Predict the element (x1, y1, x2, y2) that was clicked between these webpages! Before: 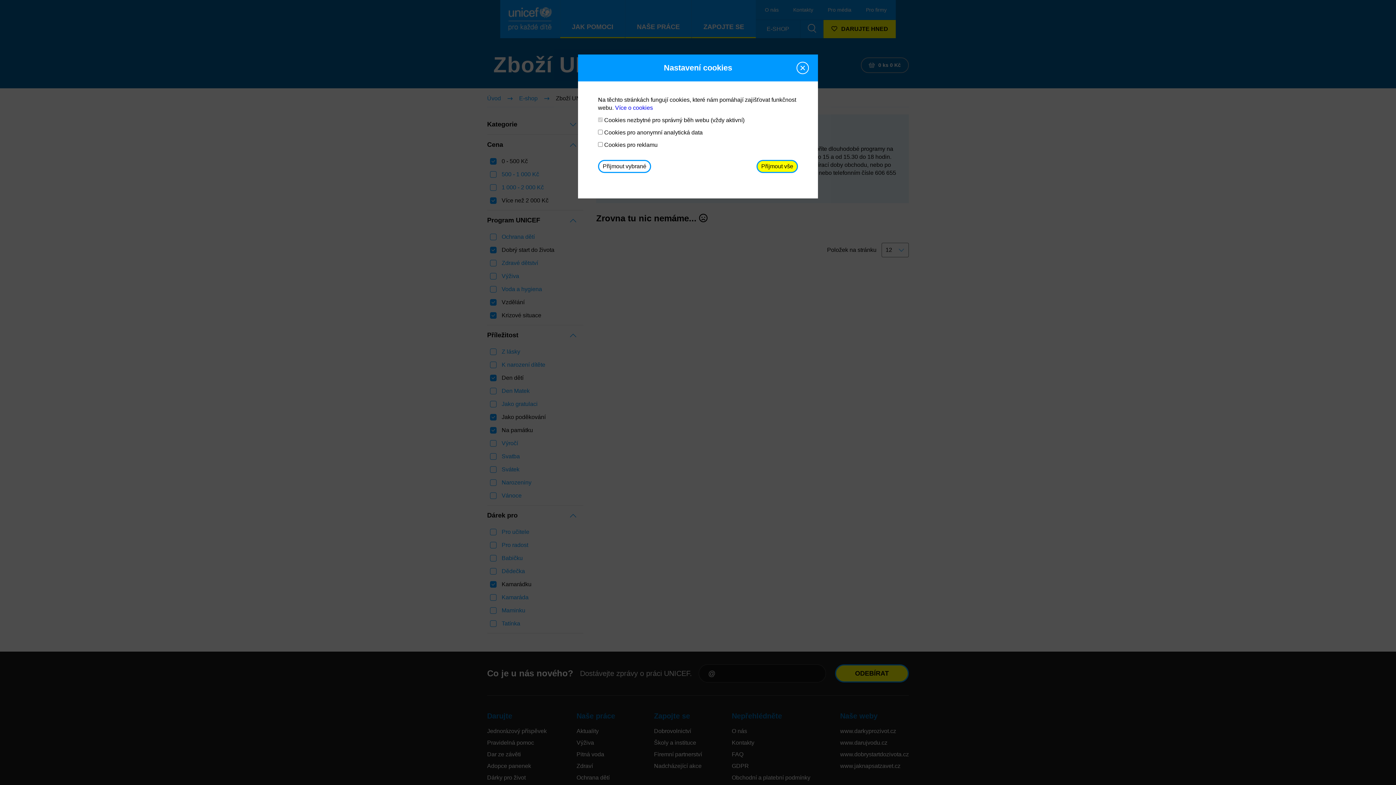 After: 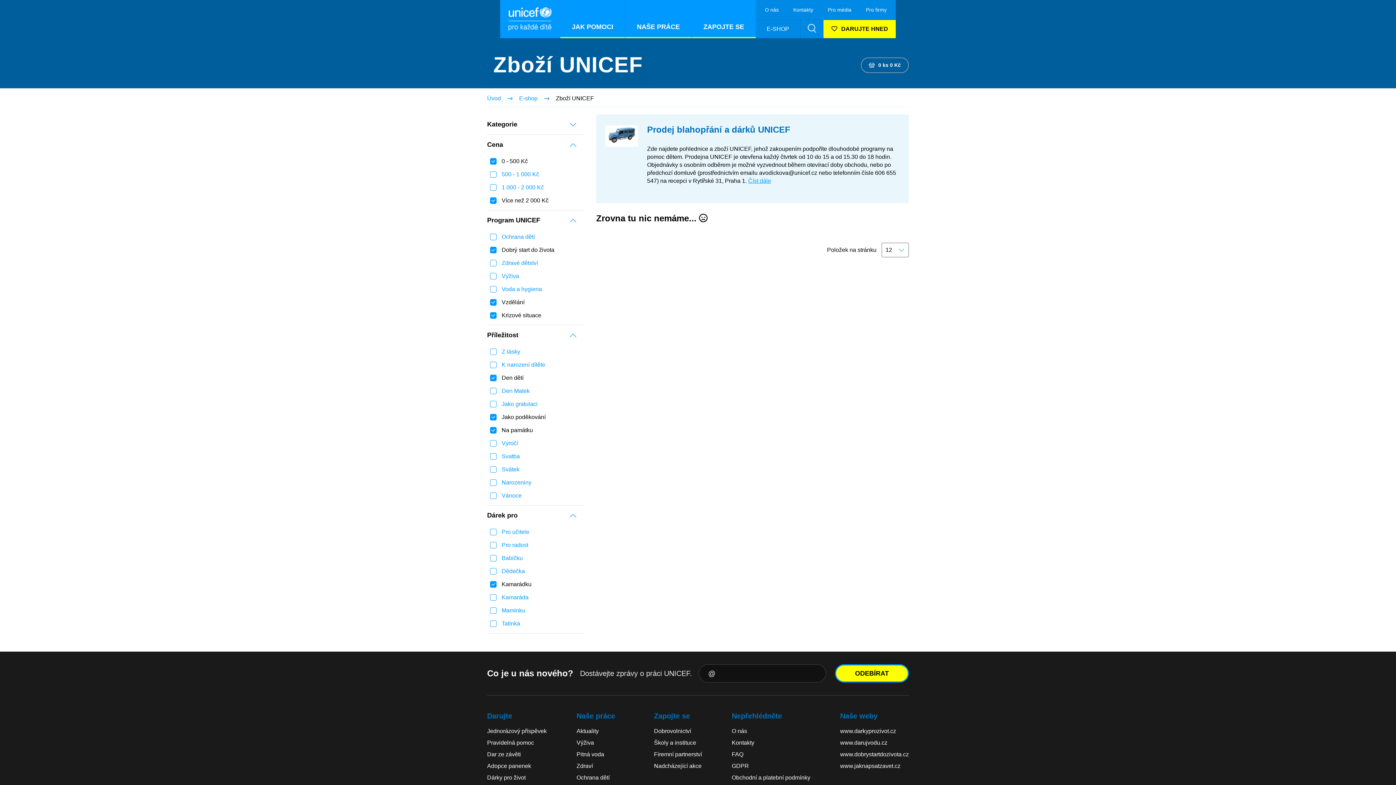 Action: bbox: (796, 61, 809, 74)